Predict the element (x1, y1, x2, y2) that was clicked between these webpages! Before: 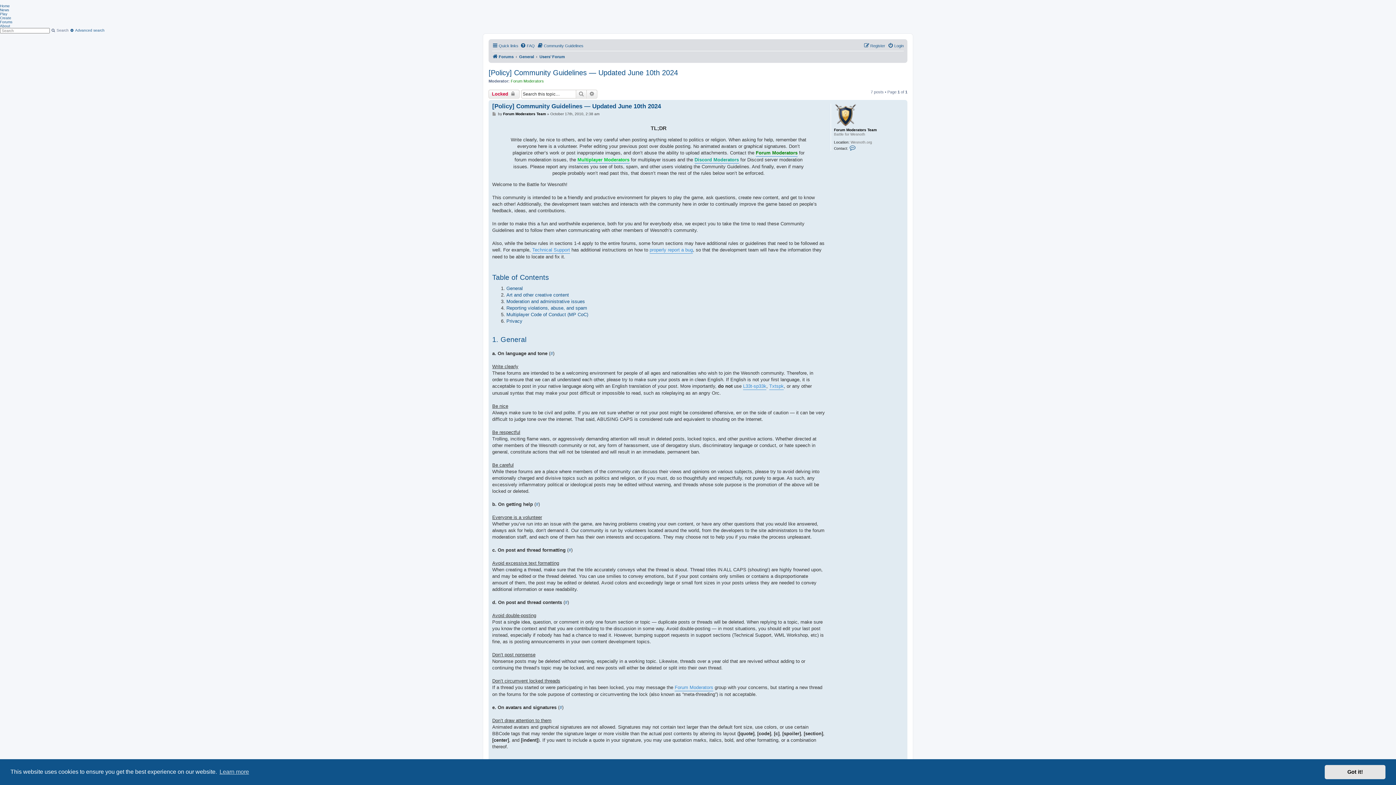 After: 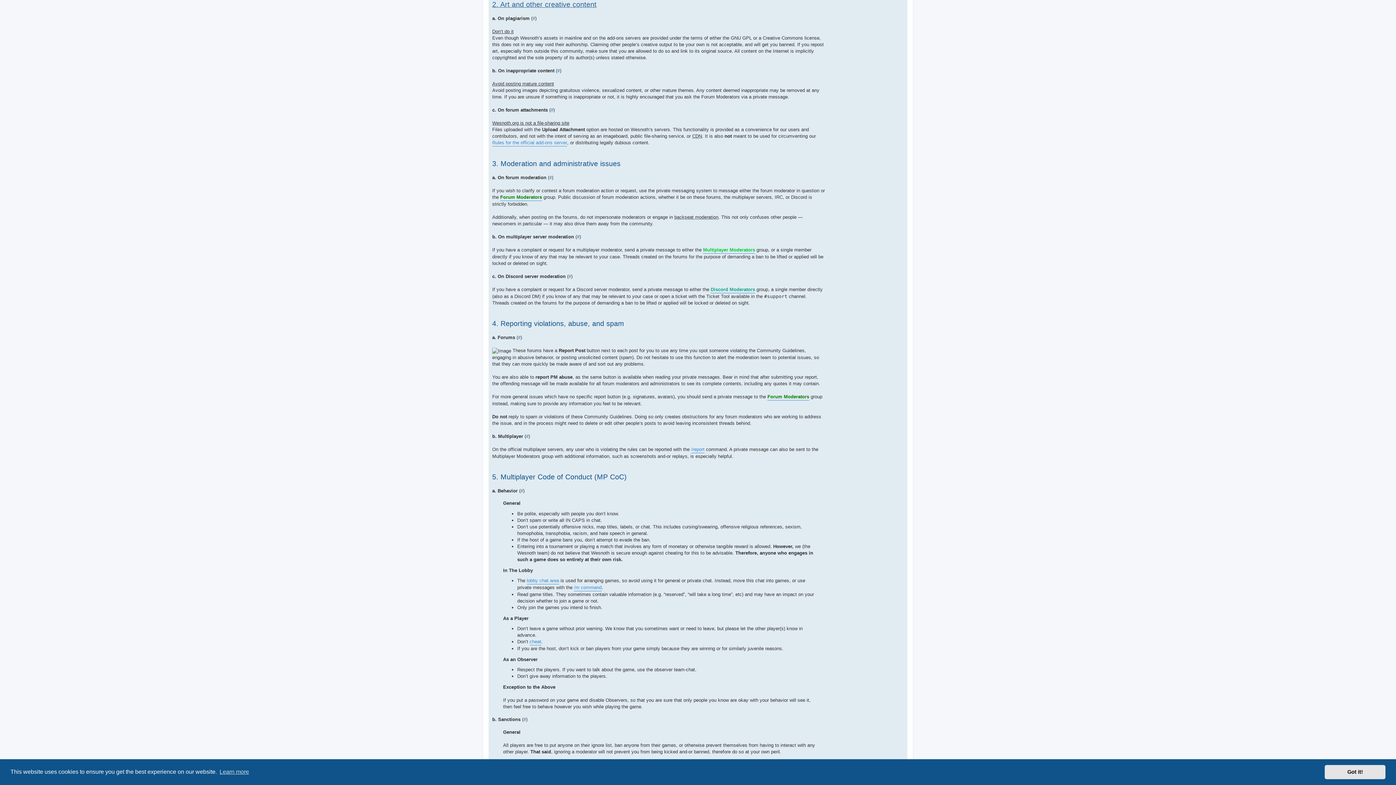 Action: bbox: (506, 292, 569, 298) label: Art and other creative content